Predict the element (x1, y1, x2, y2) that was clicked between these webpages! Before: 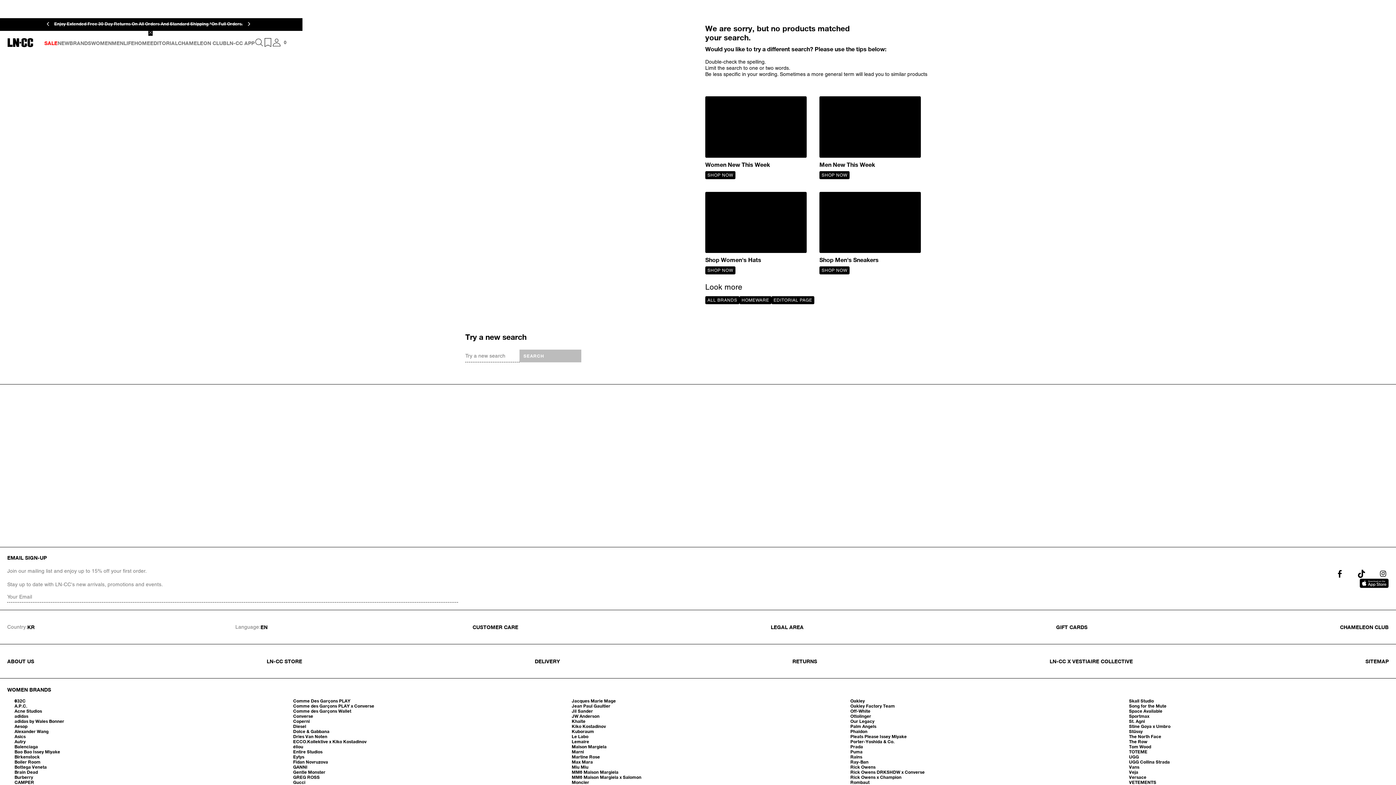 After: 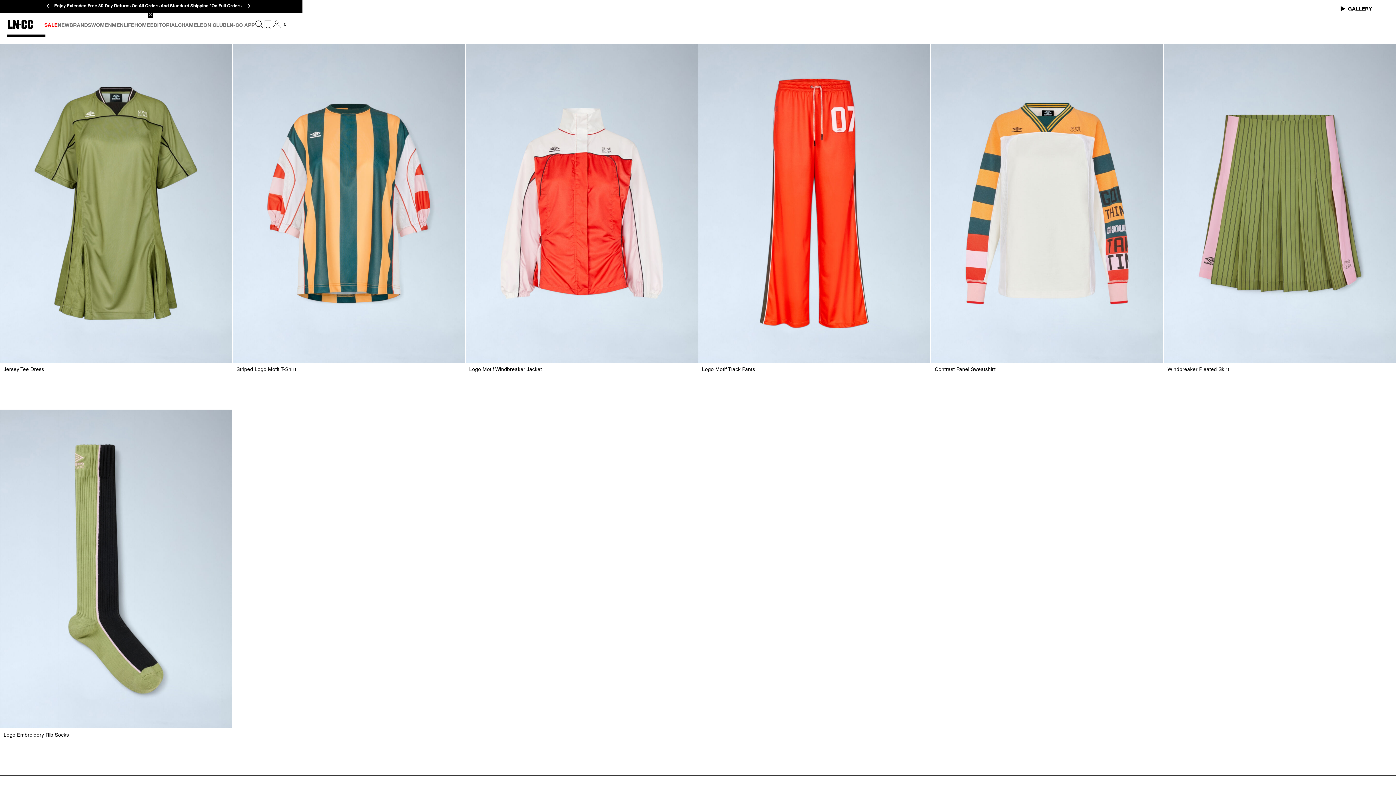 Action: bbox: (1129, 724, 1389, 729) label: Stine Goya x Umbro